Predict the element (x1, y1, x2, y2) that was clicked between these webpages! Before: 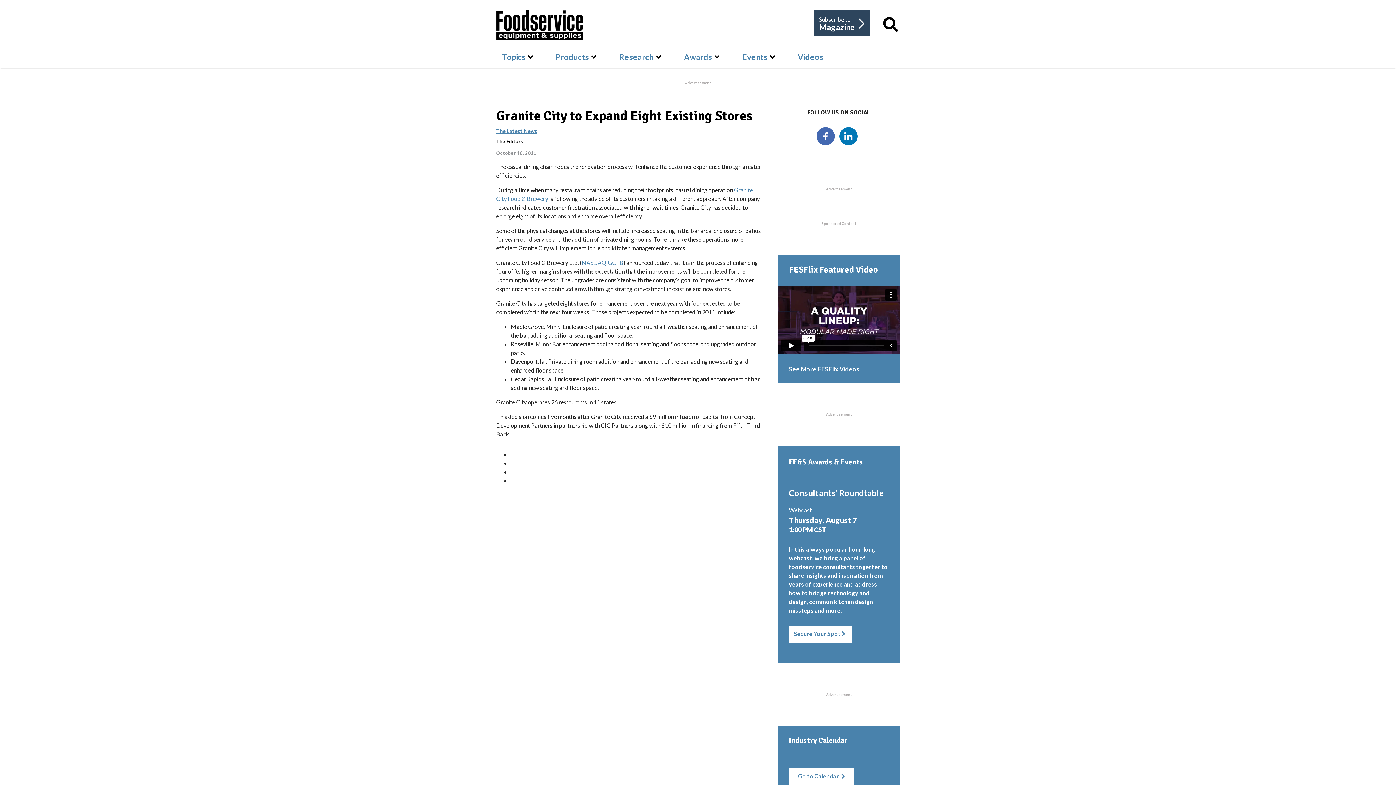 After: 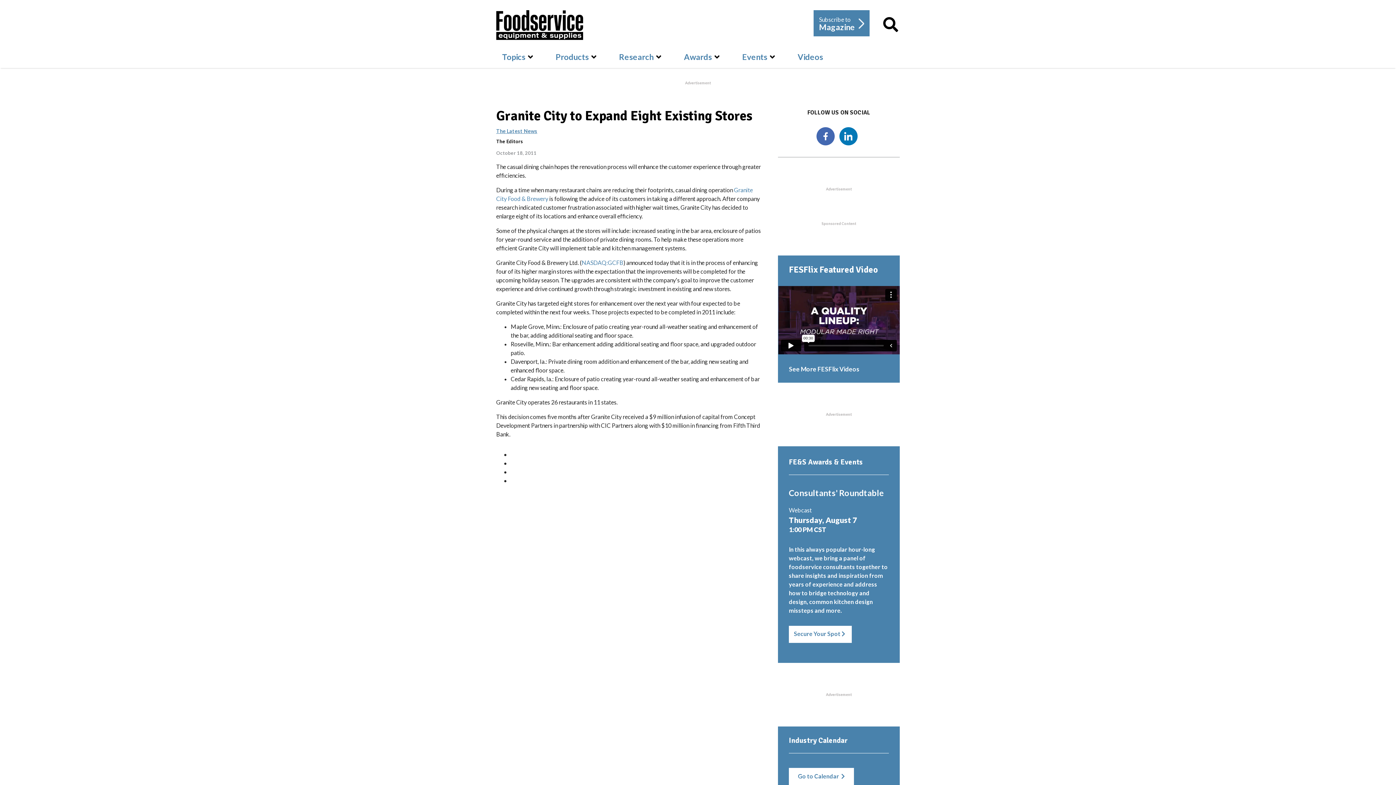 Action: bbox: (813, 10, 869, 36) label: Subscribe to
Magazine